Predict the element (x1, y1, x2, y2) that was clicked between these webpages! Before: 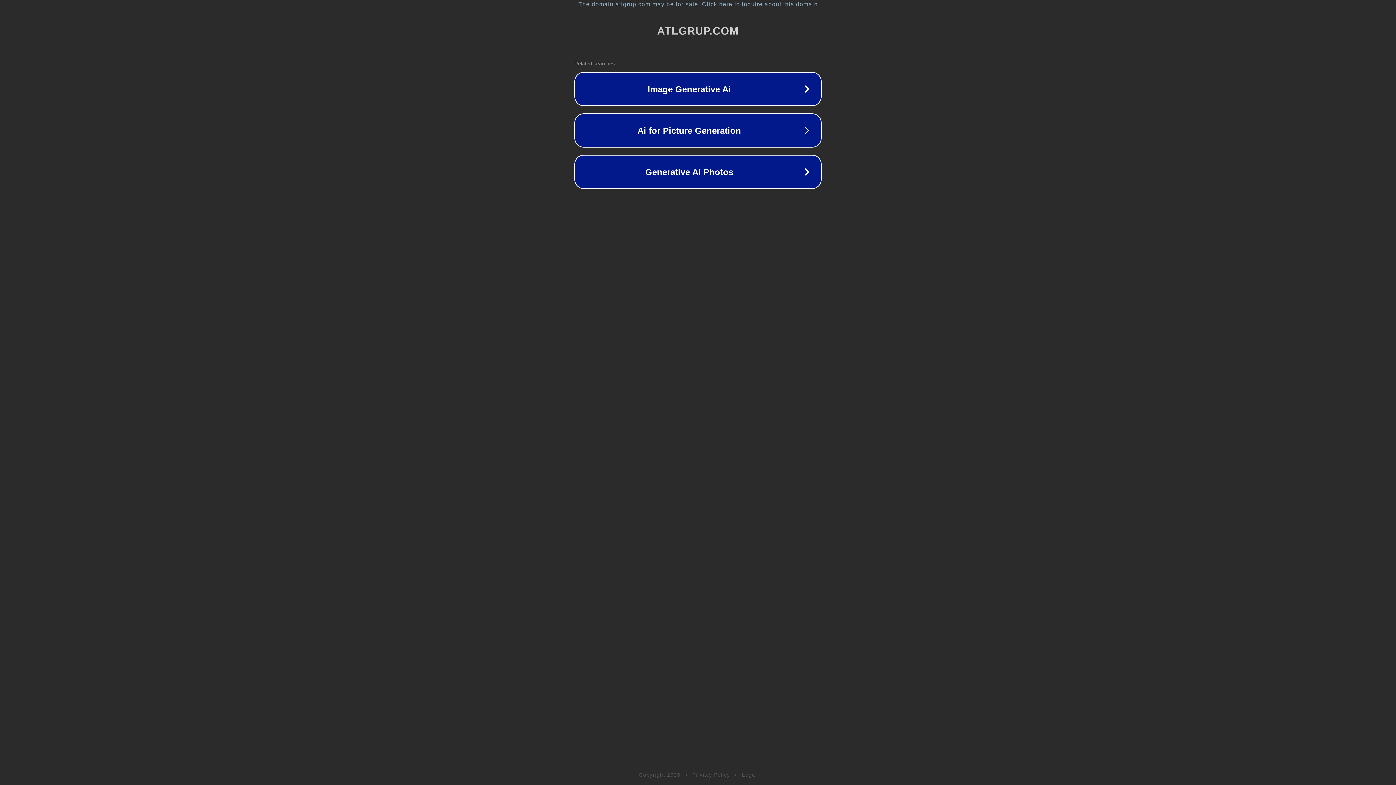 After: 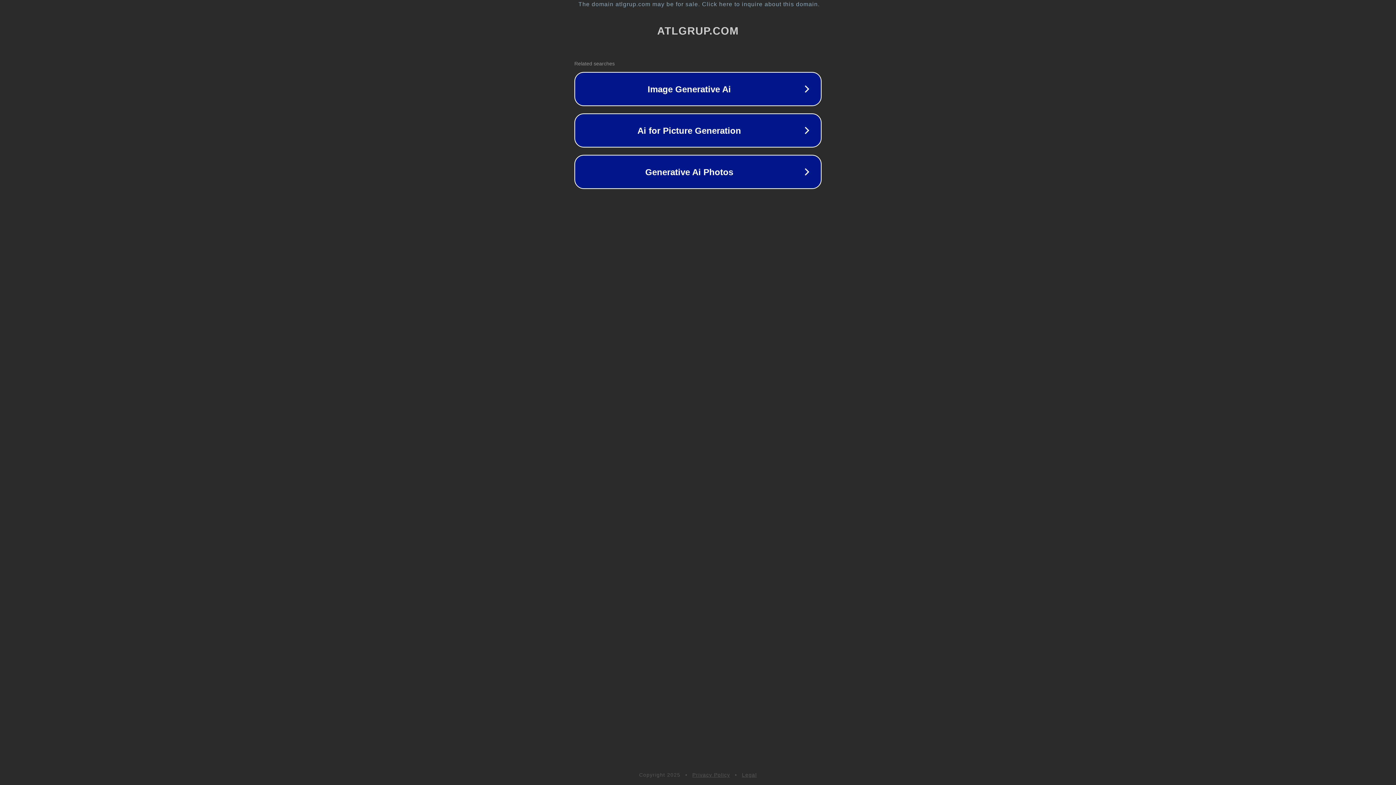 Action: bbox: (742, 772, 757, 778) label: Legal